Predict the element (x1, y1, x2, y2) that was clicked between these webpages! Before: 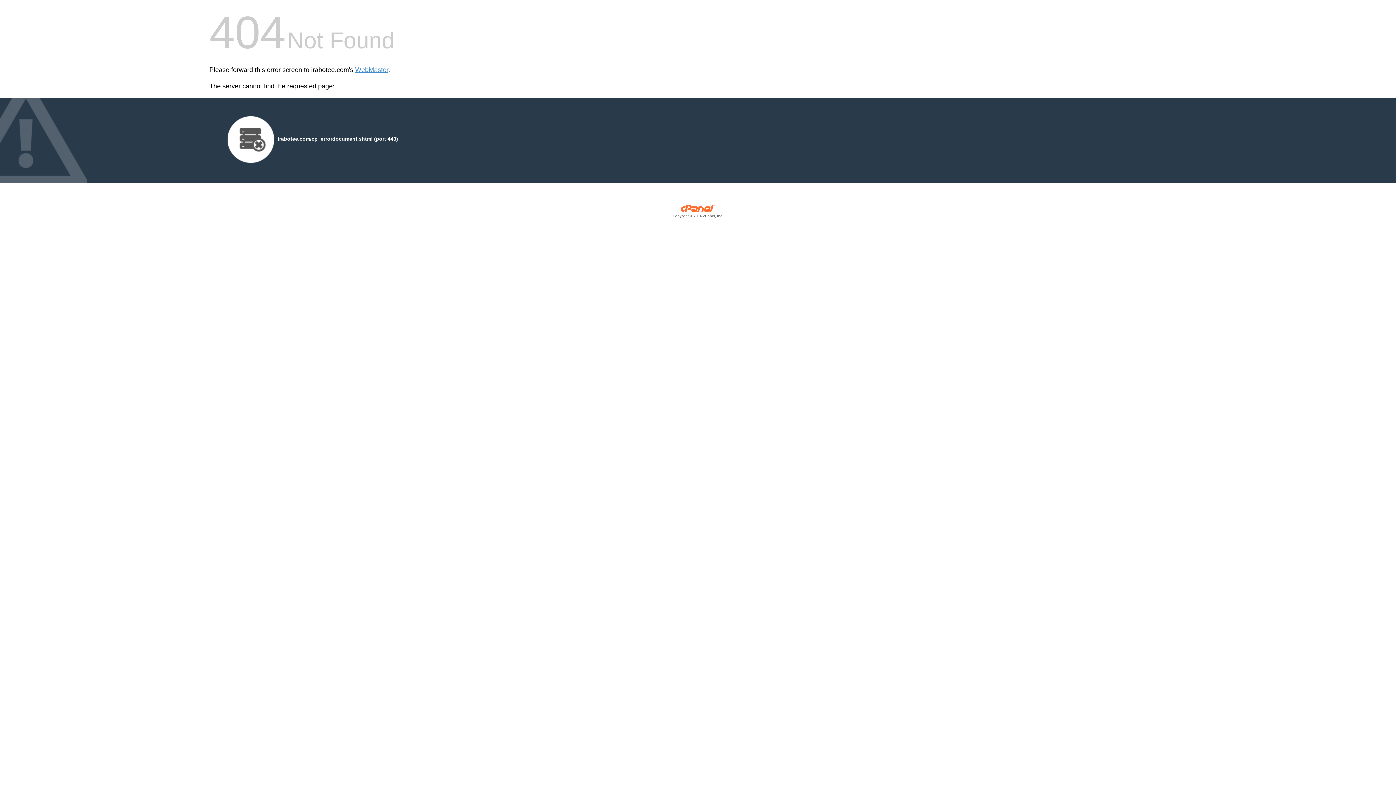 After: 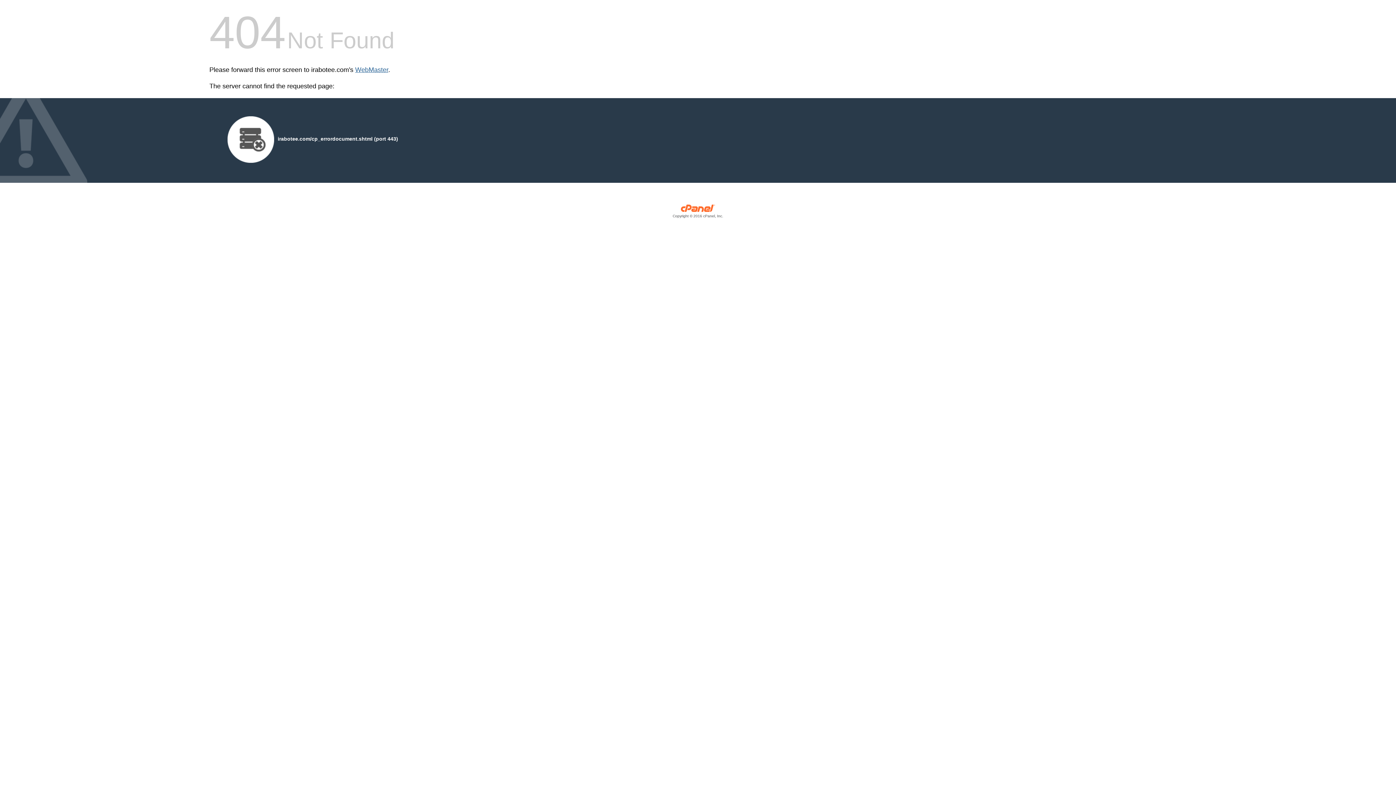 Action: label: WebMaster bbox: (355, 66, 388, 73)